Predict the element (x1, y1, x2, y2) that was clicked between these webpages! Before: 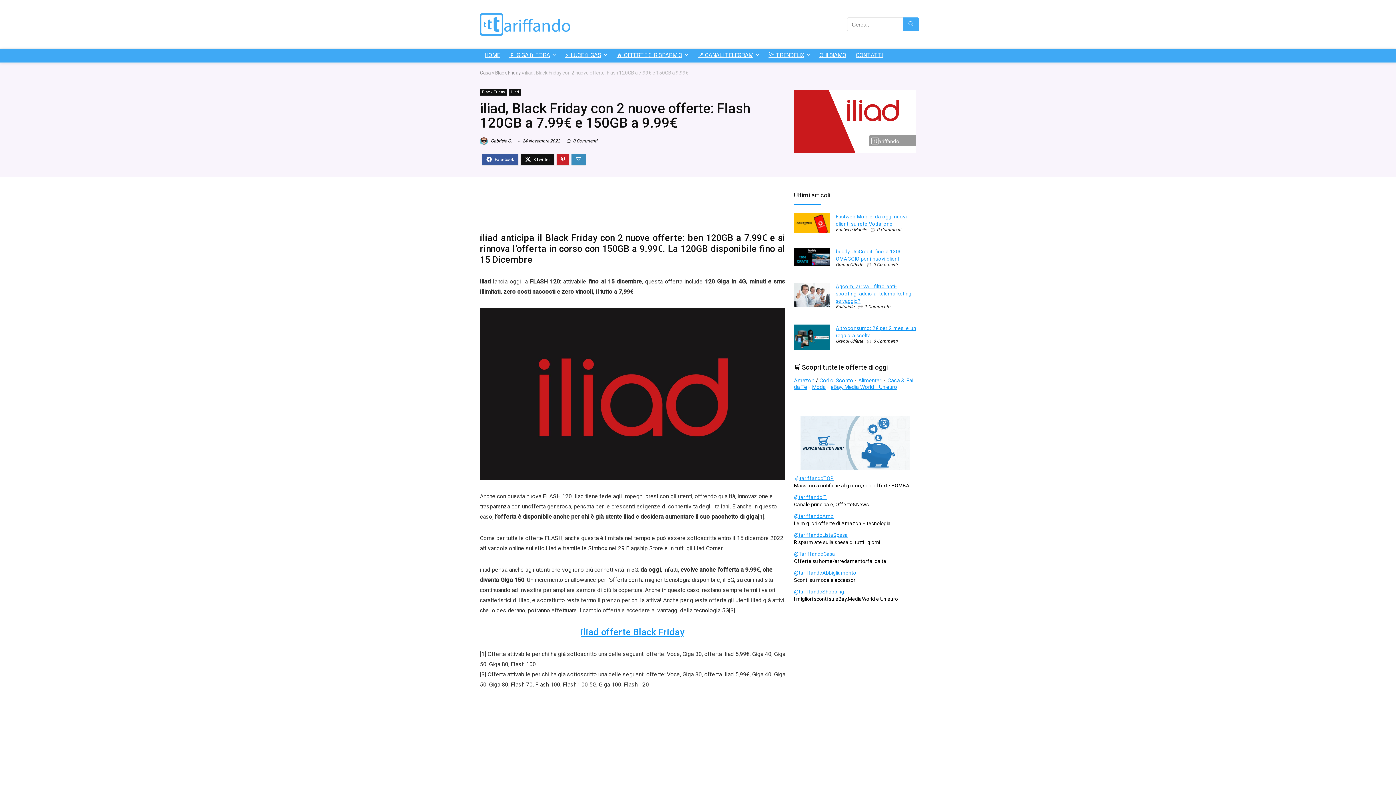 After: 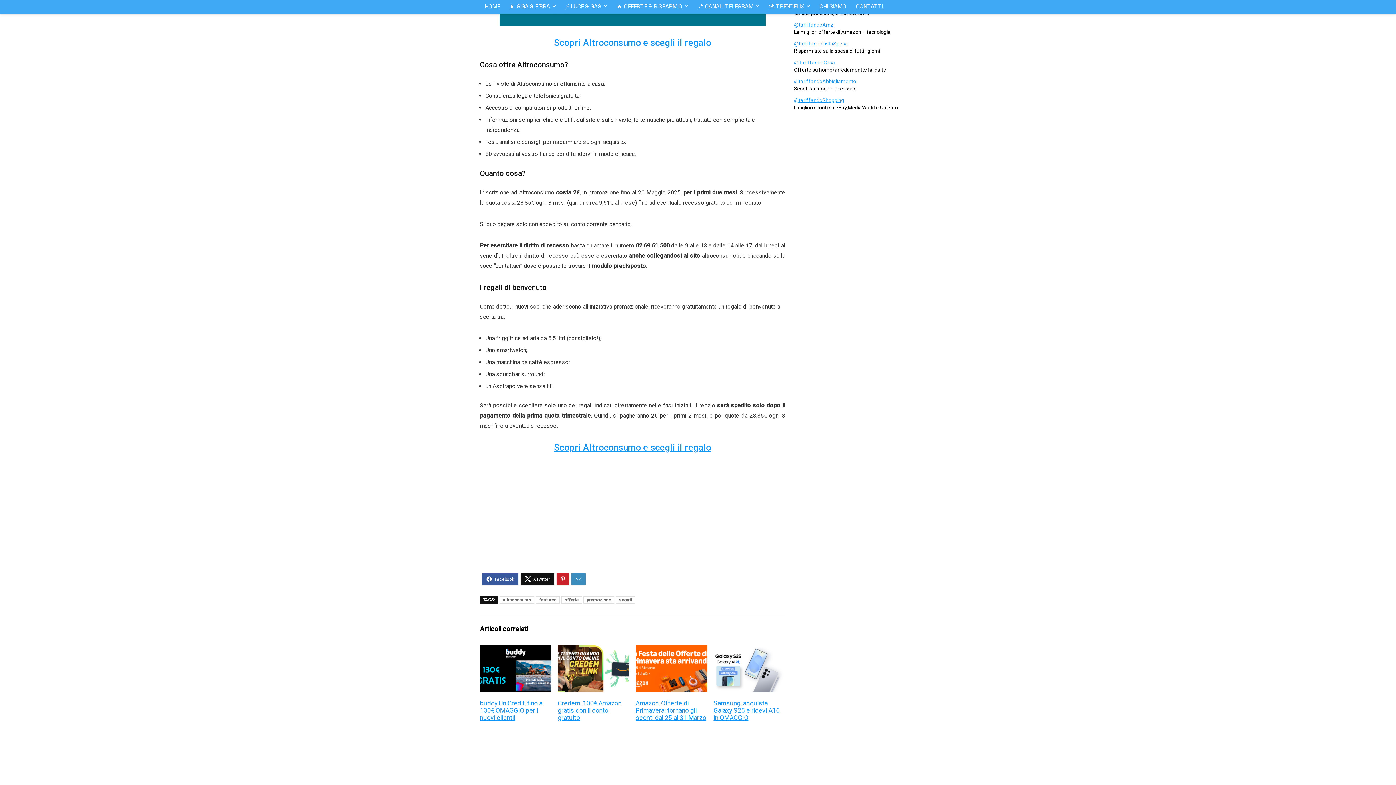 Action: bbox: (873, 342, 897, 347) label: 0 Commenti